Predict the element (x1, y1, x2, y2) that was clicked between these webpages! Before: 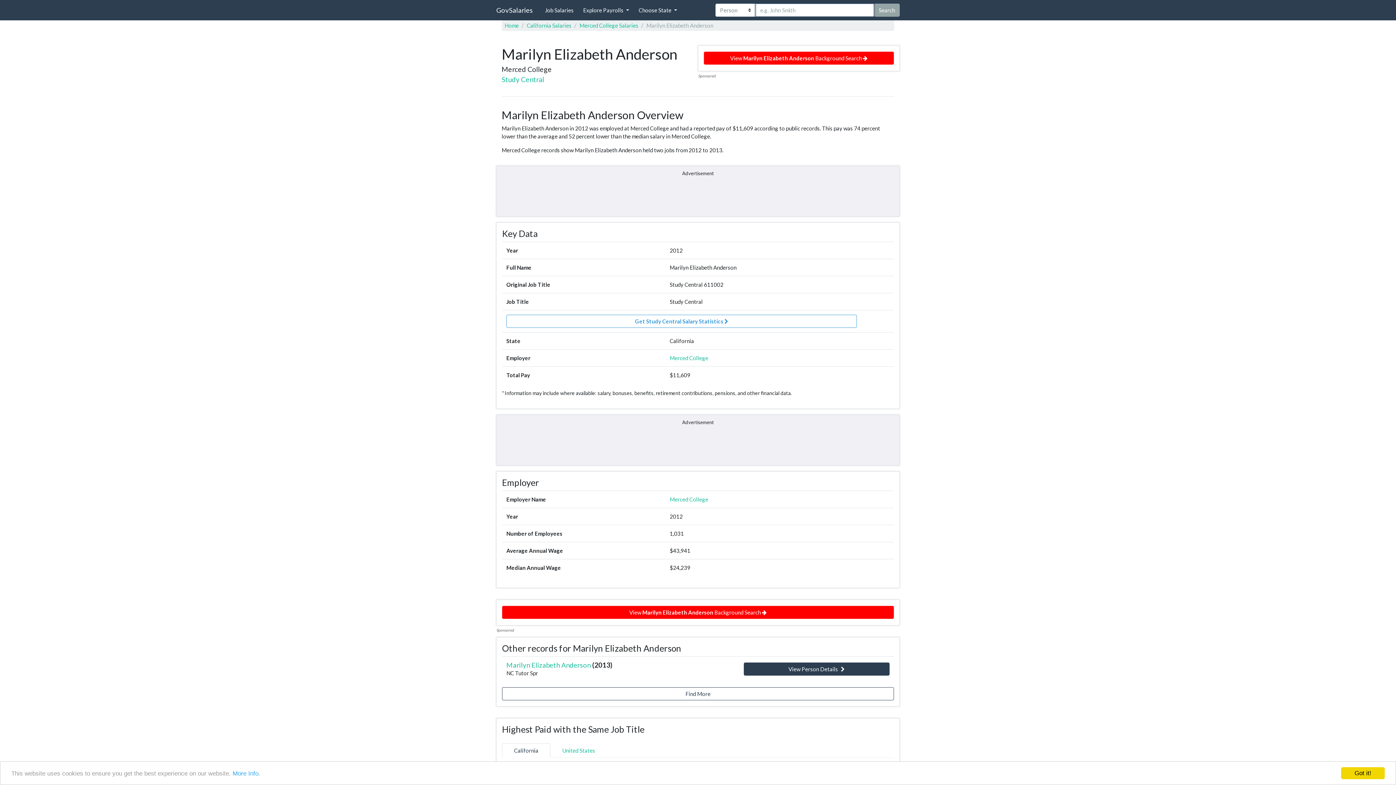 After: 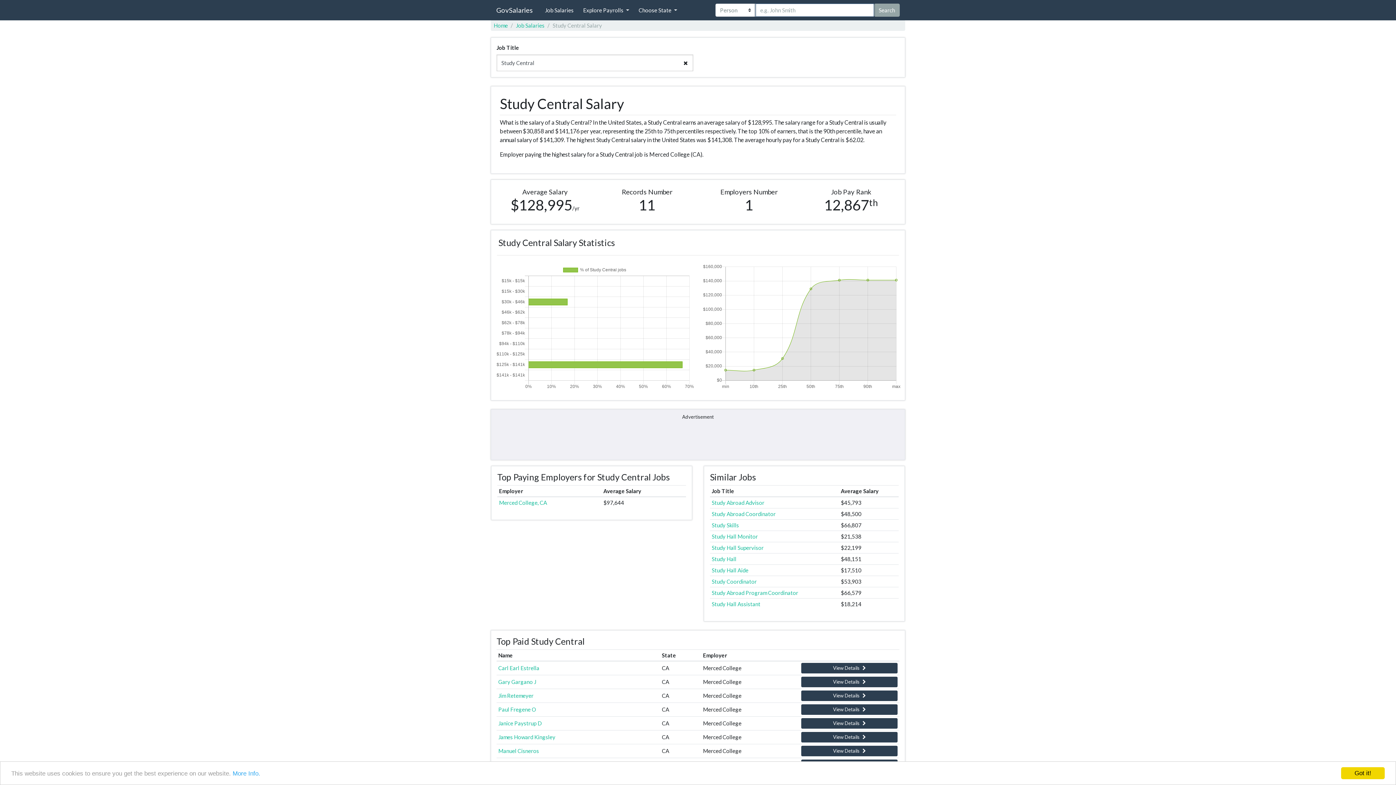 Action: bbox: (506, 314, 857, 328) label: Get Study Central Salary Statistics 